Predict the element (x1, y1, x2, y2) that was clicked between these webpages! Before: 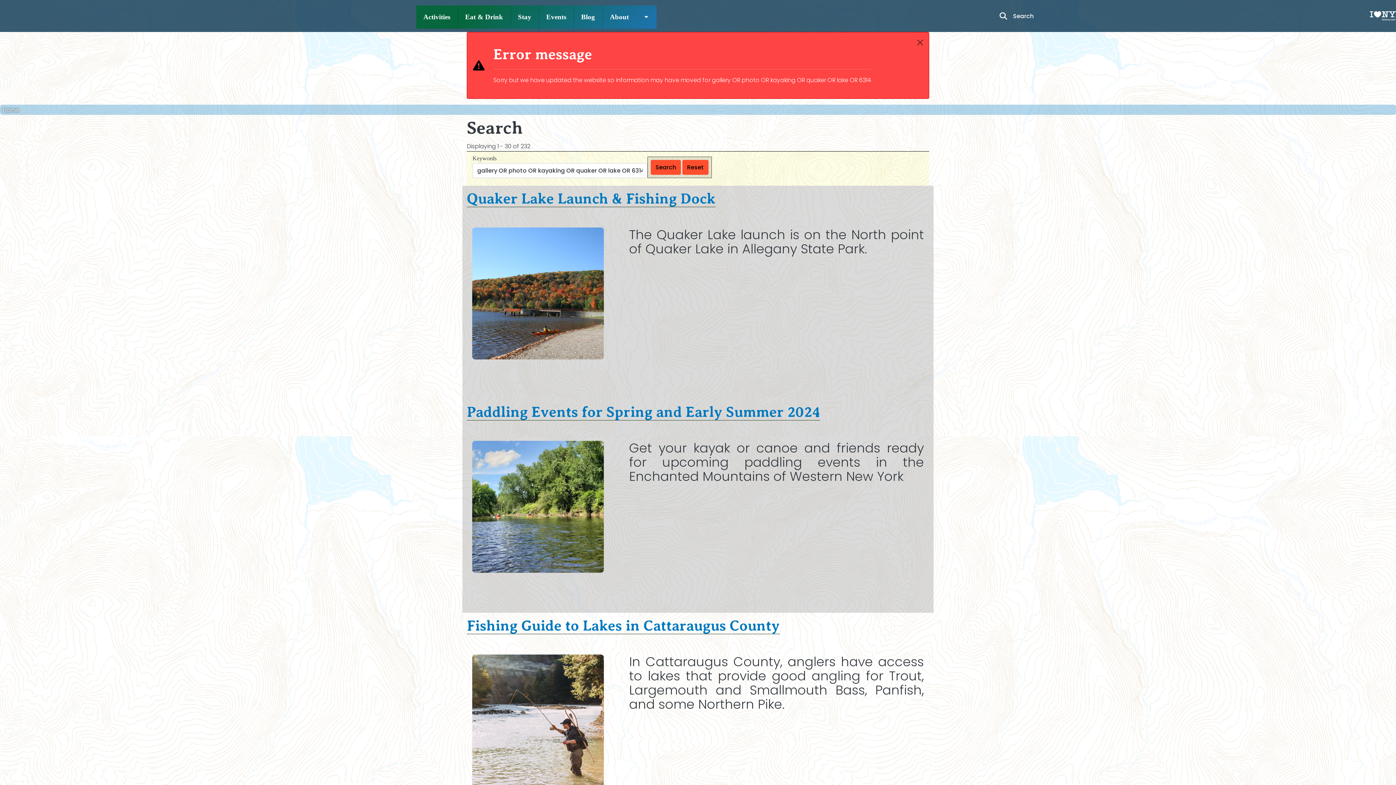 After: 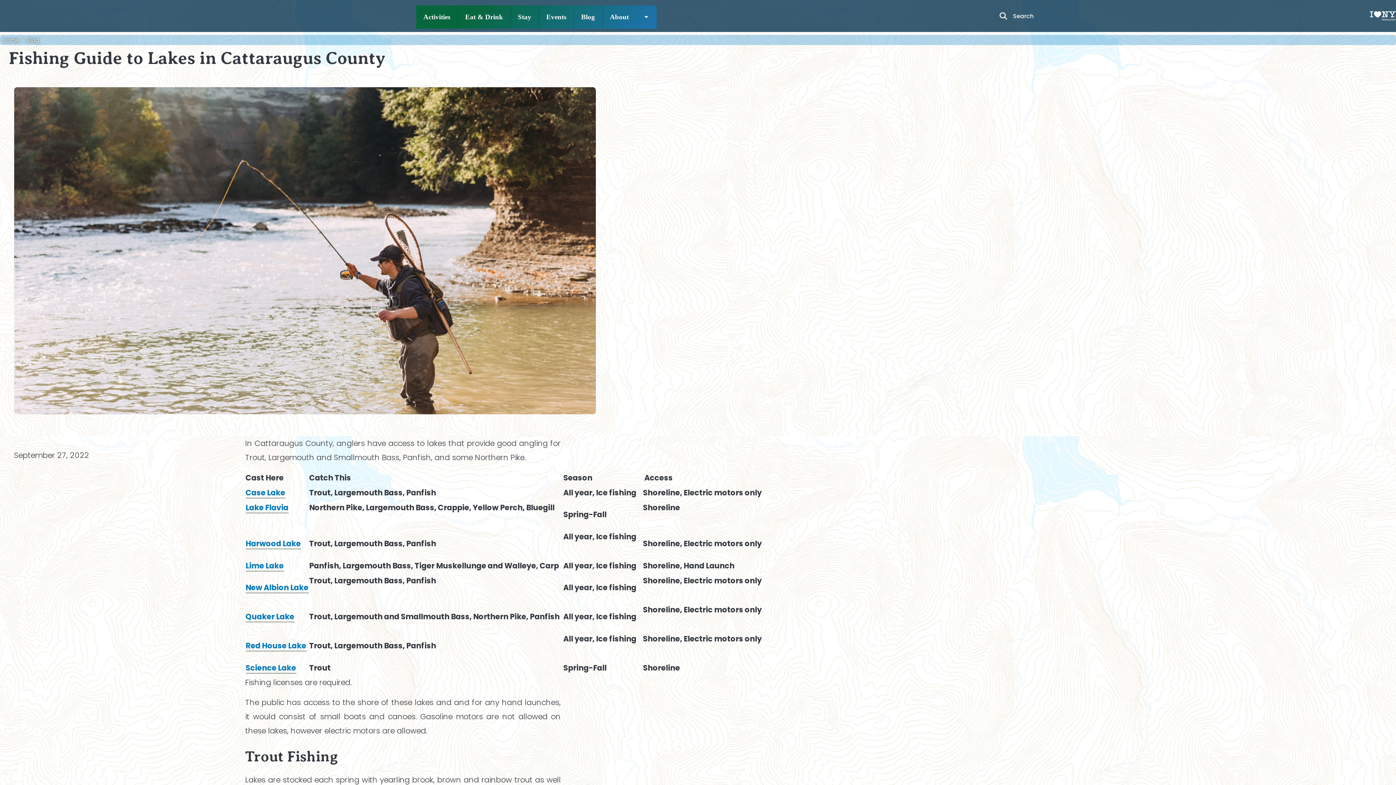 Action: bbox: (466, 617, 780, 634) label: Fishing Guide to Lakes in Cattaraugus County